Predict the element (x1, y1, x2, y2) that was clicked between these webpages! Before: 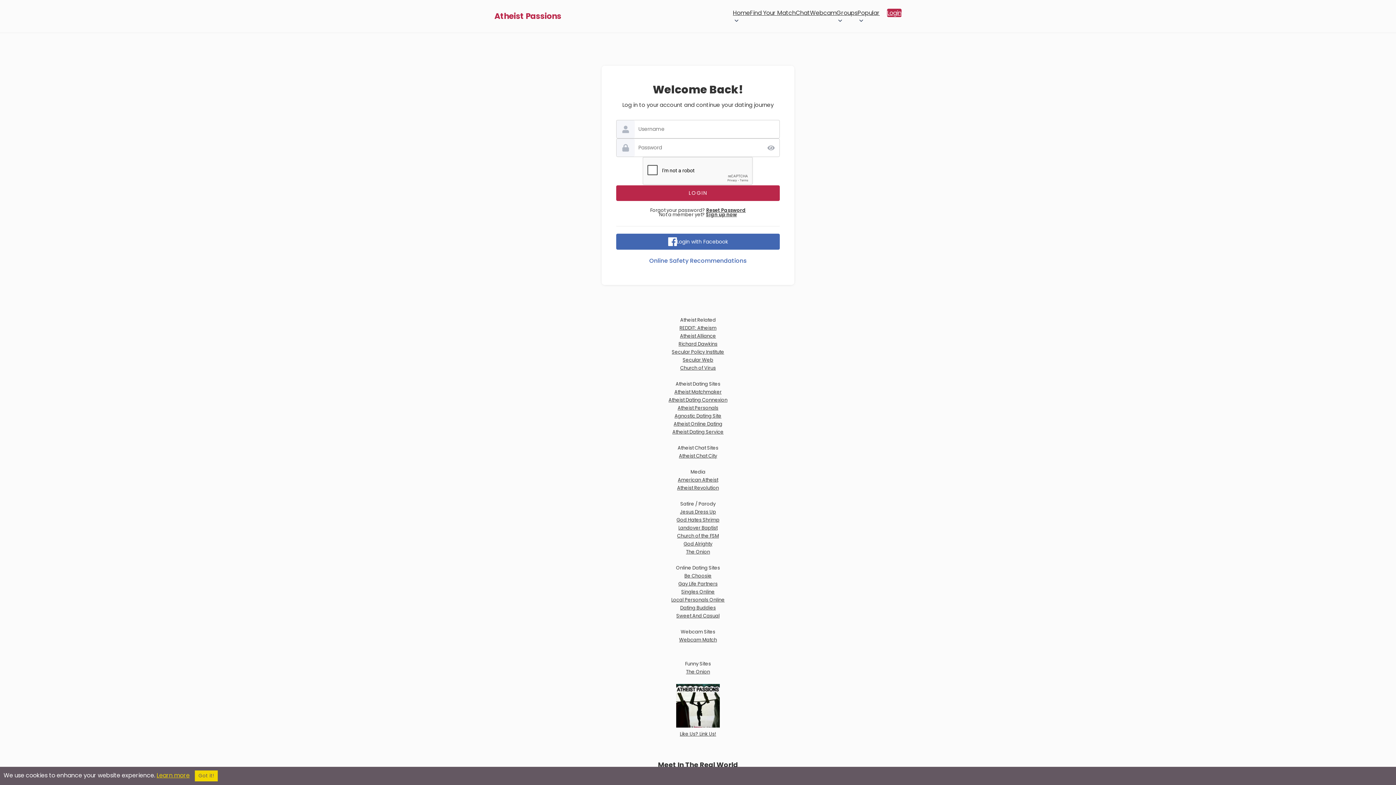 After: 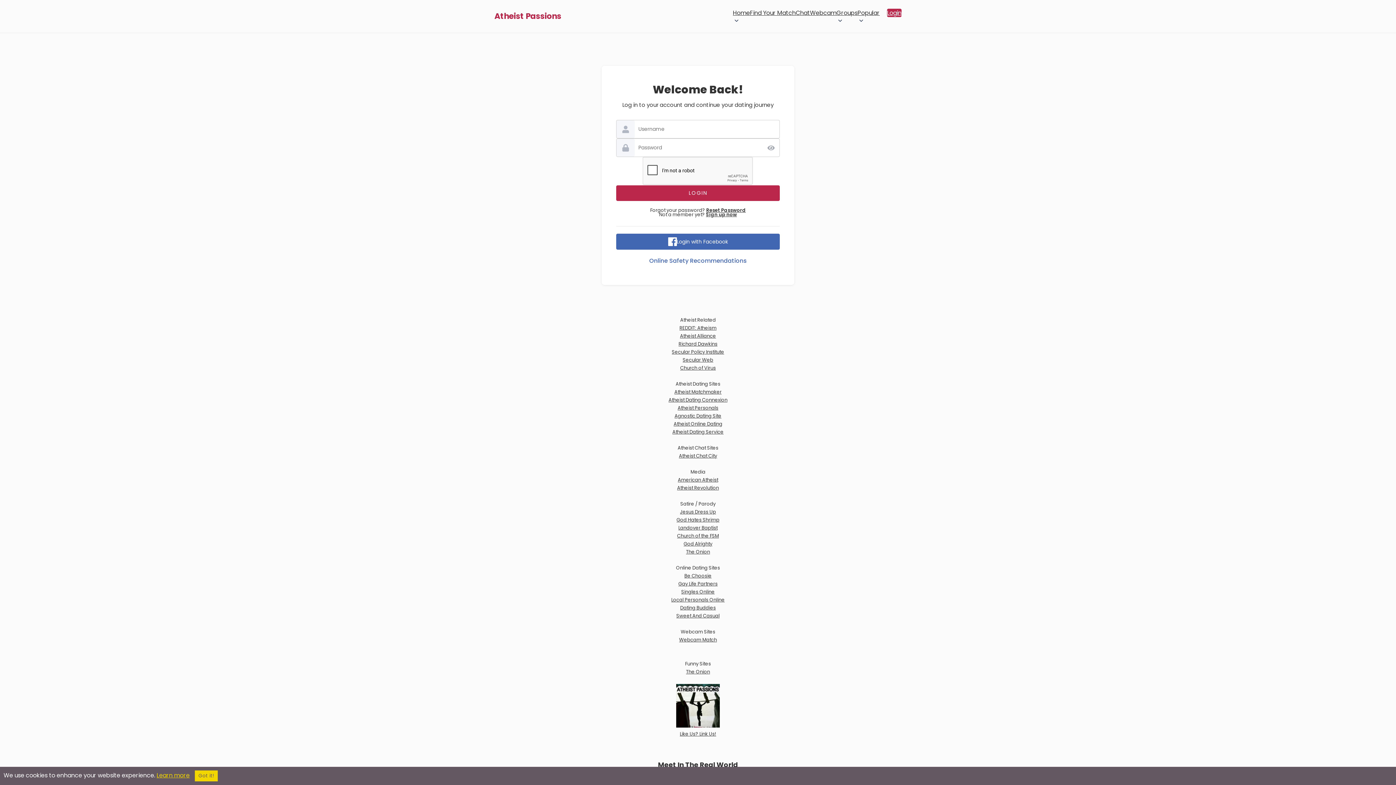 Action: label: Atheist Dating Service bbox: (672, 428, 723, 435)